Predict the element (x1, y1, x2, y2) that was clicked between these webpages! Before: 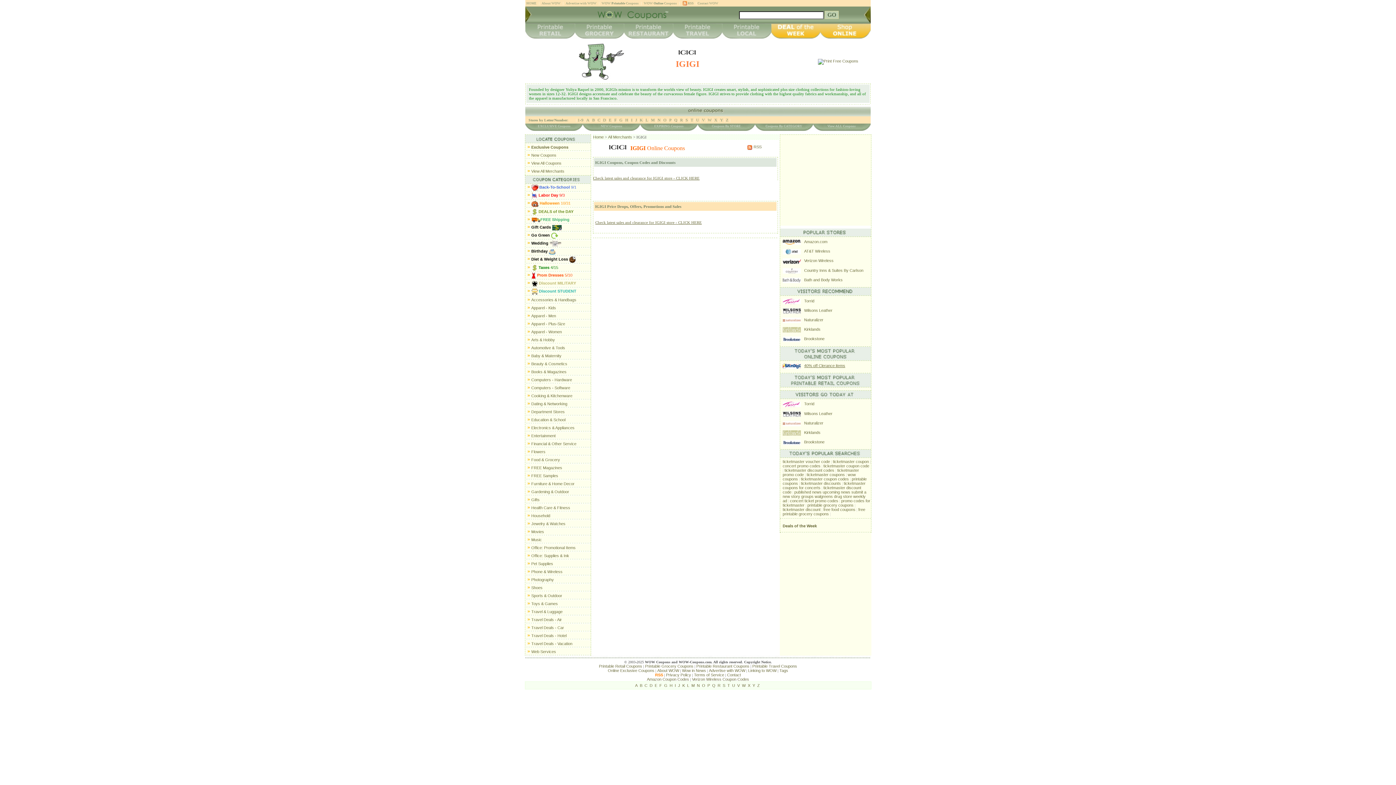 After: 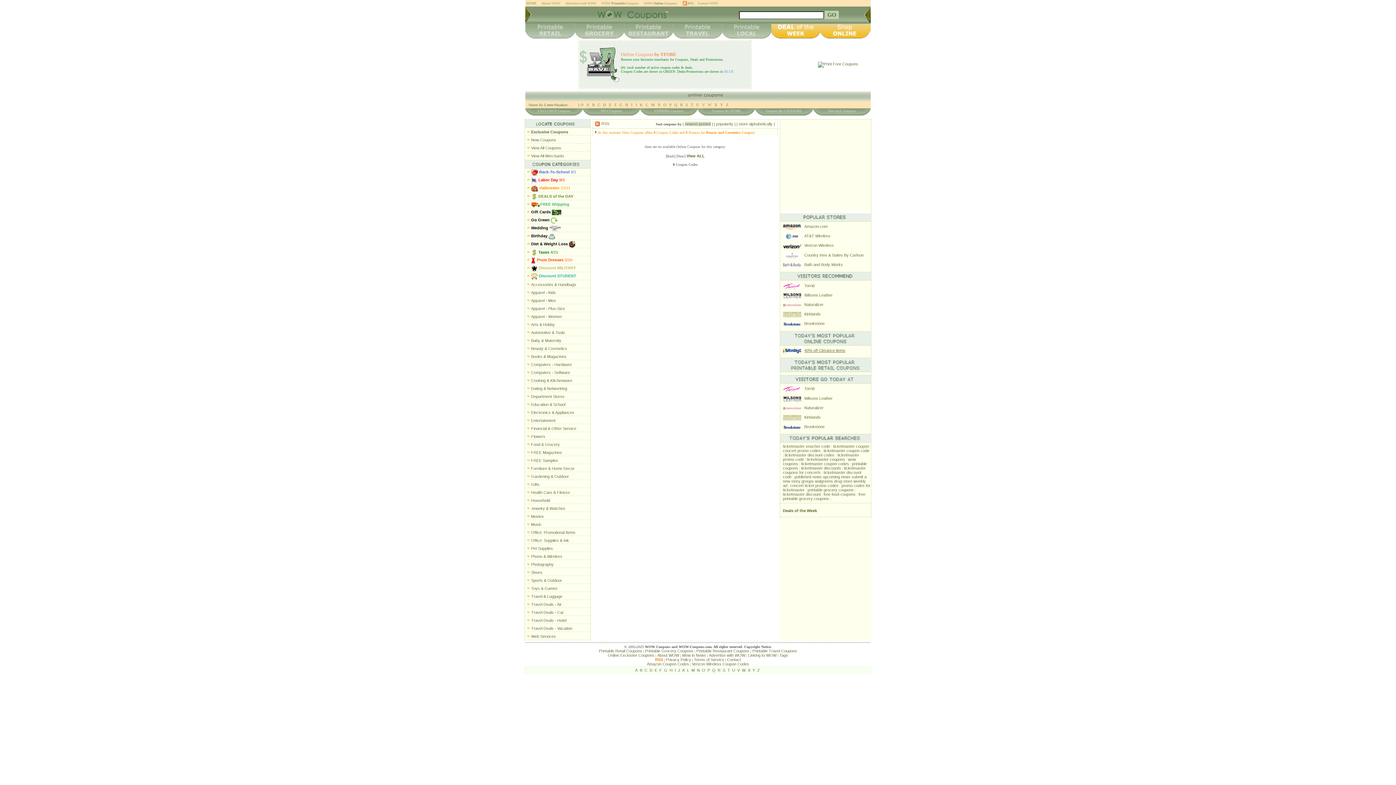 Action: bbox: (531, 361, 567, 366) label: Beauty & Cosmetics